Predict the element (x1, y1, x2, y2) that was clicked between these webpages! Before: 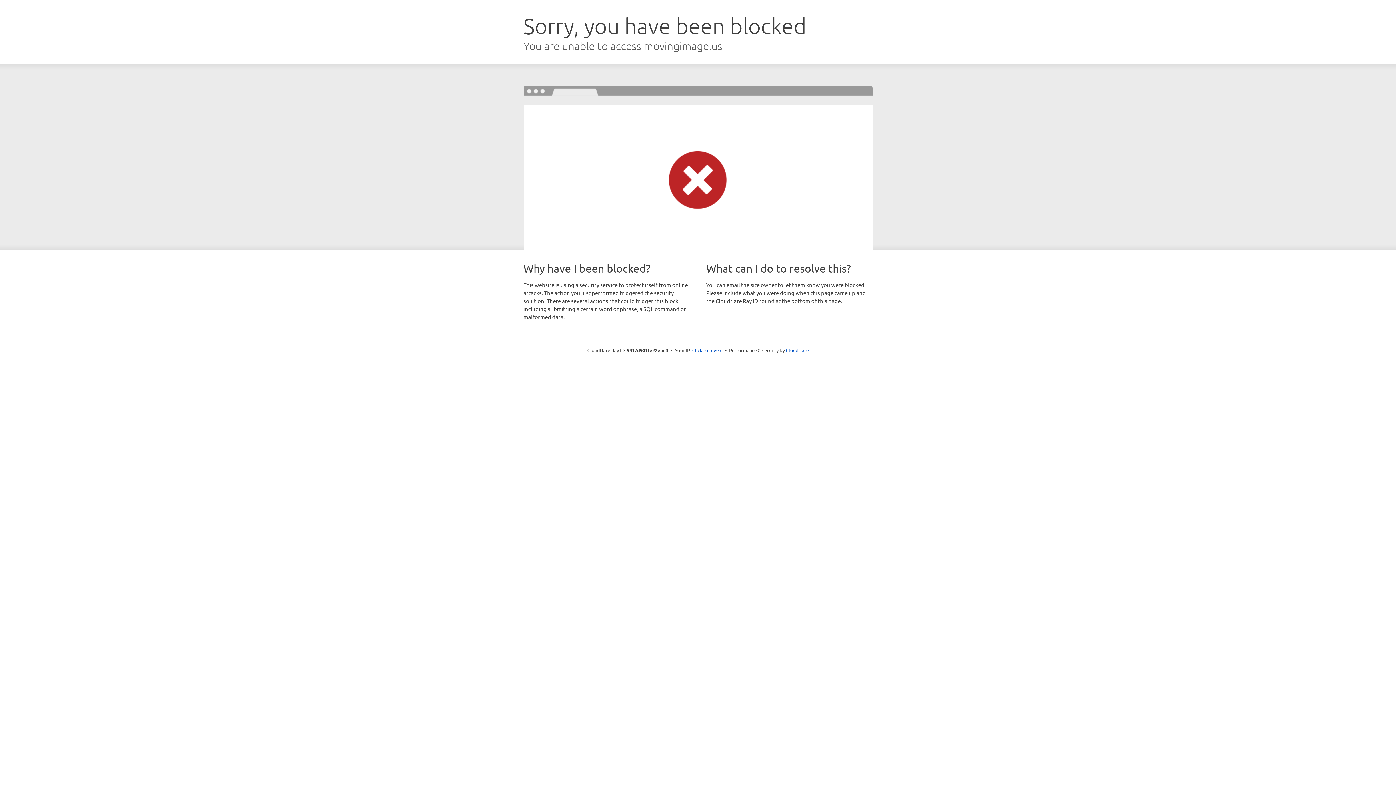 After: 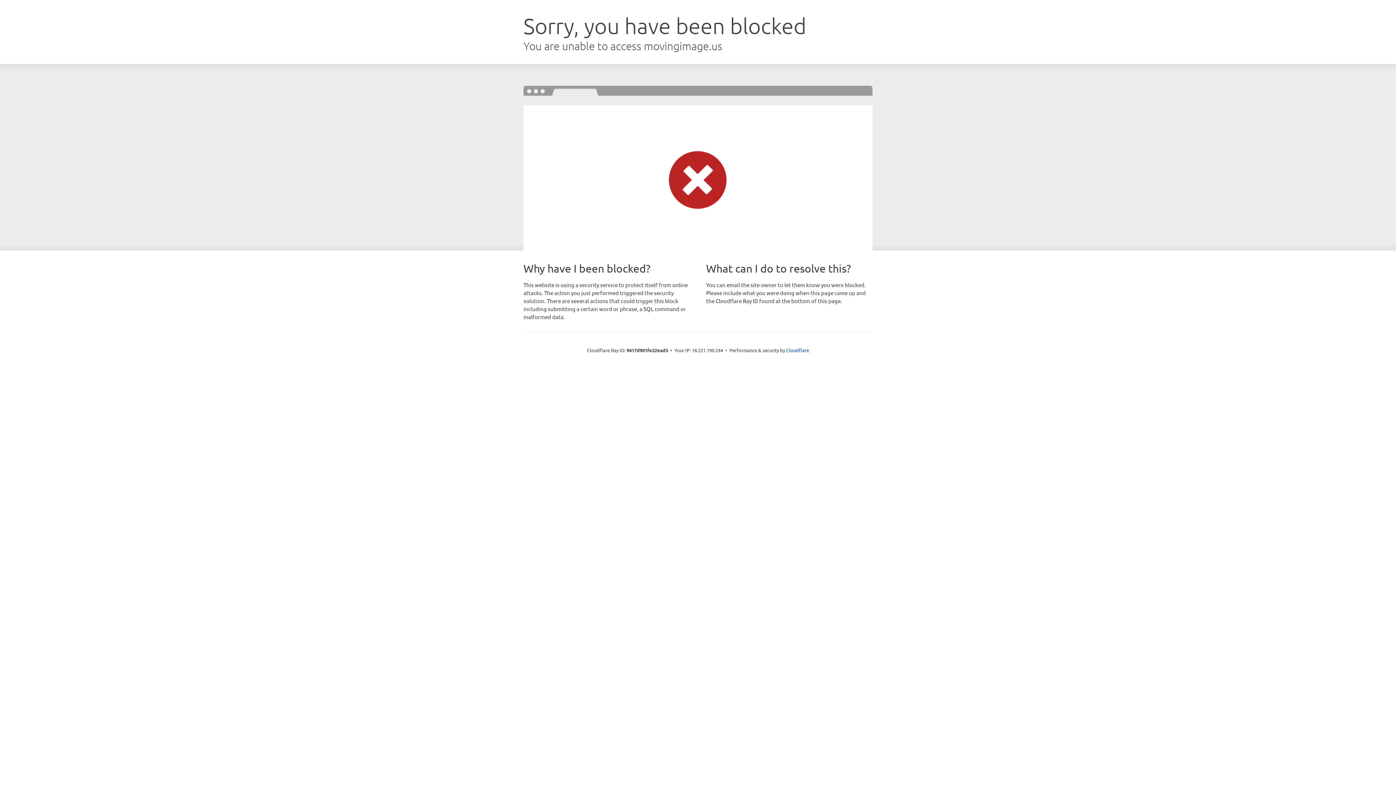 Action: label: Click to reveal bbox: (692, 346, 722, 353)